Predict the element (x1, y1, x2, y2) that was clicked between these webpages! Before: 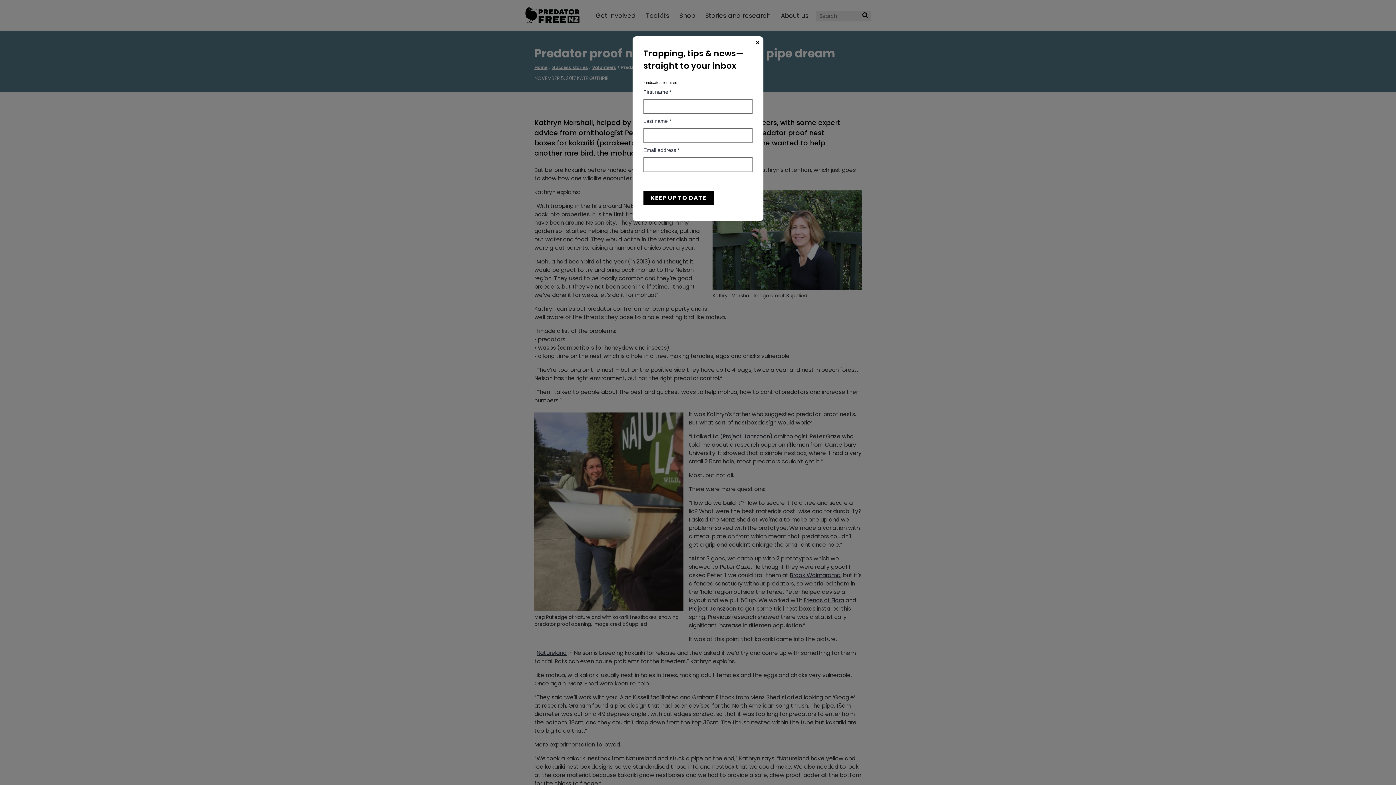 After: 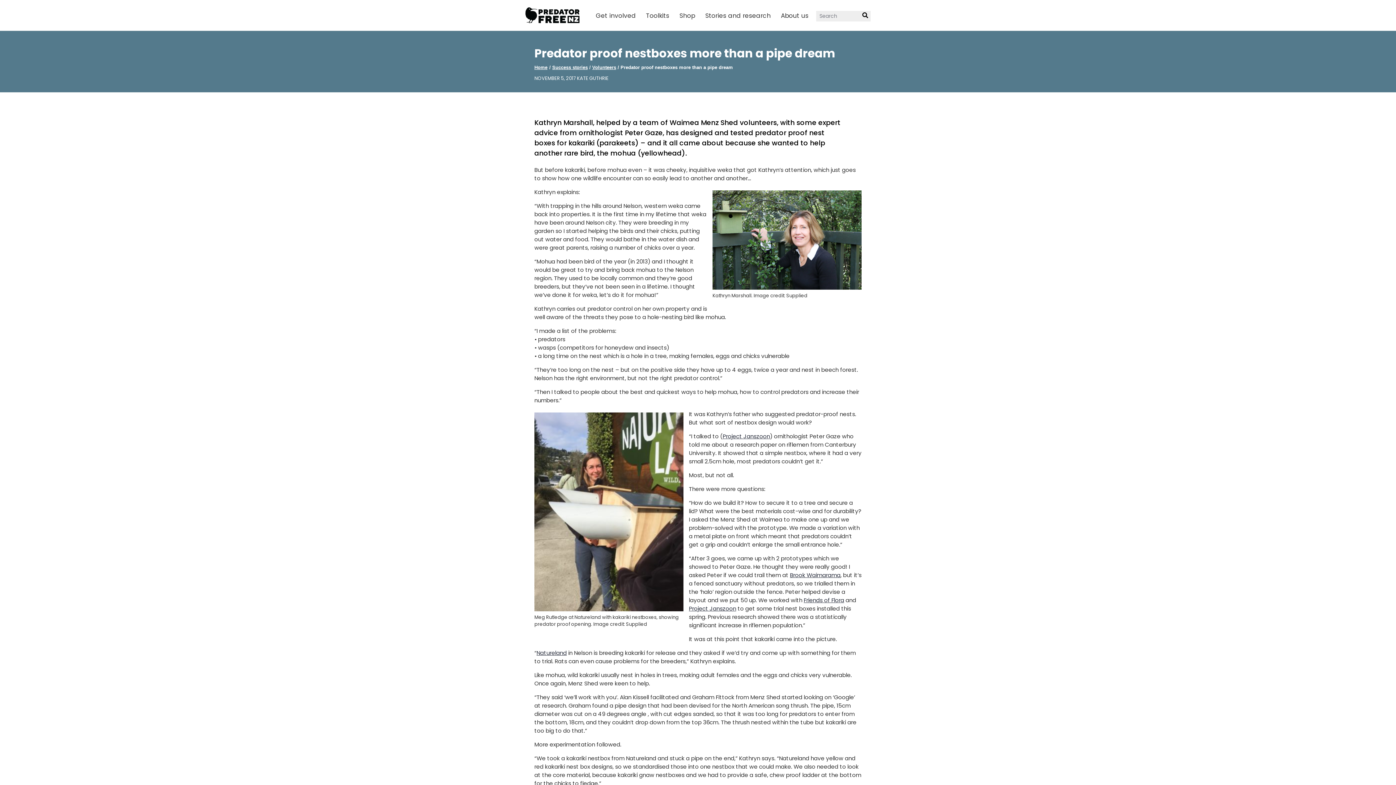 Action: bbox: (752, 36, 763, 49) label: Close